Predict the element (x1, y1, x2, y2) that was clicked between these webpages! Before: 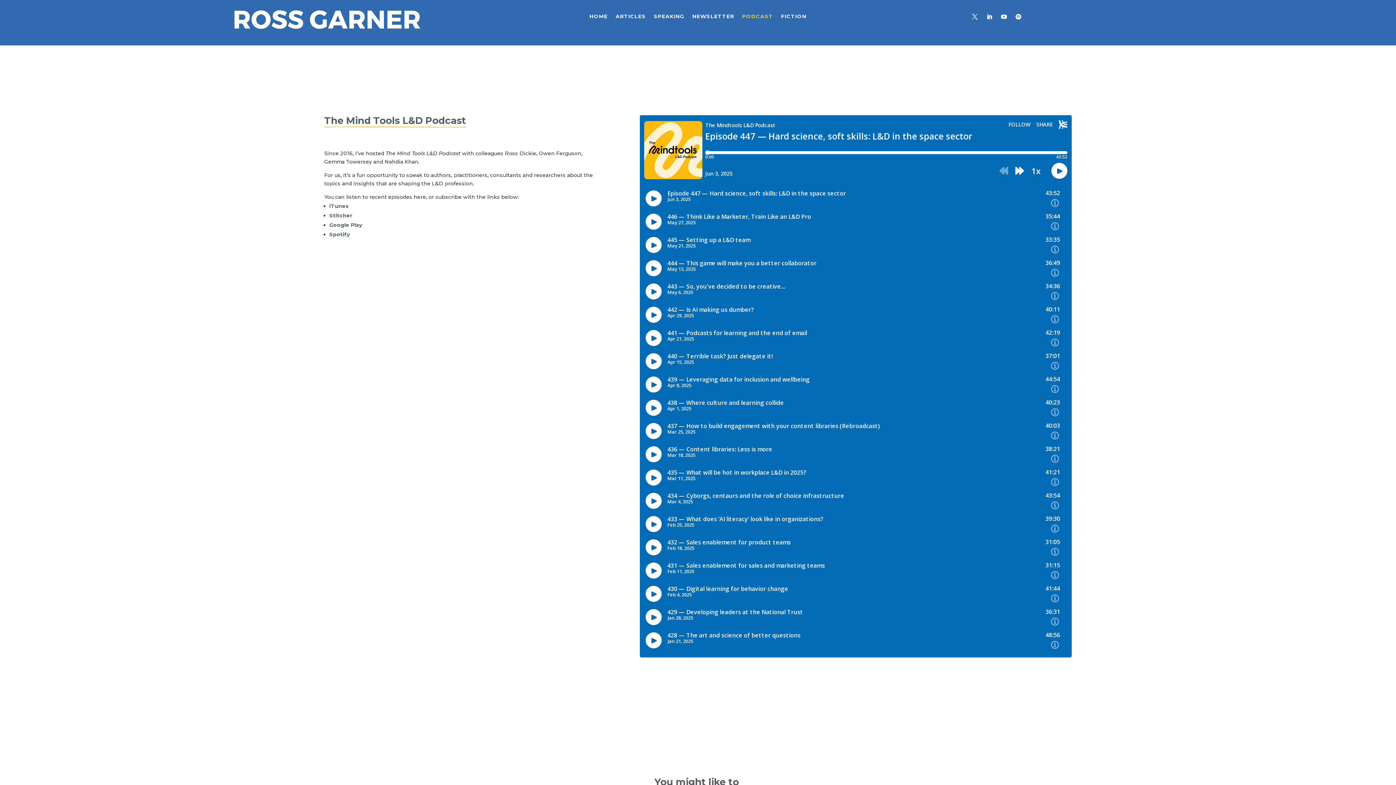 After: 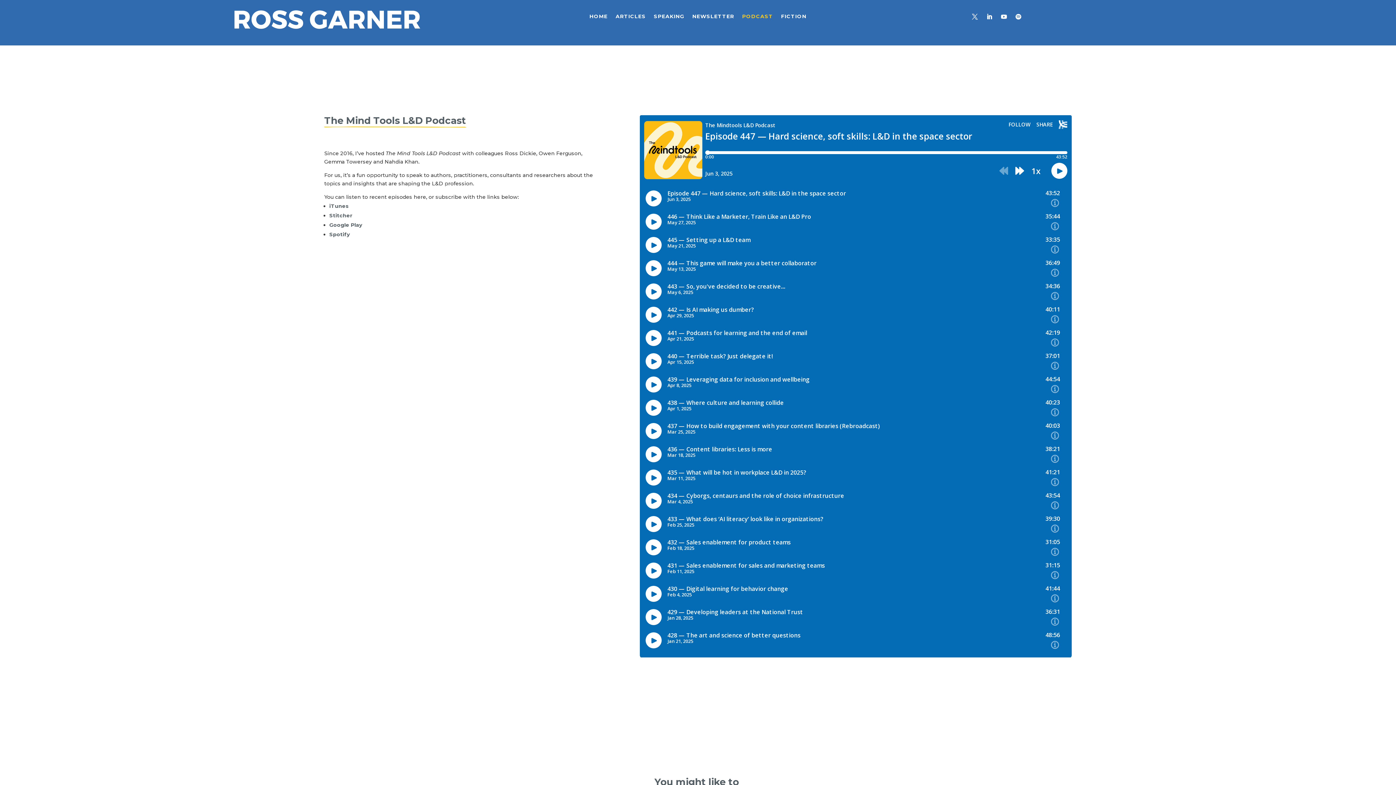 Action: bbox: (329, 221, 362, 228) label: Google Play